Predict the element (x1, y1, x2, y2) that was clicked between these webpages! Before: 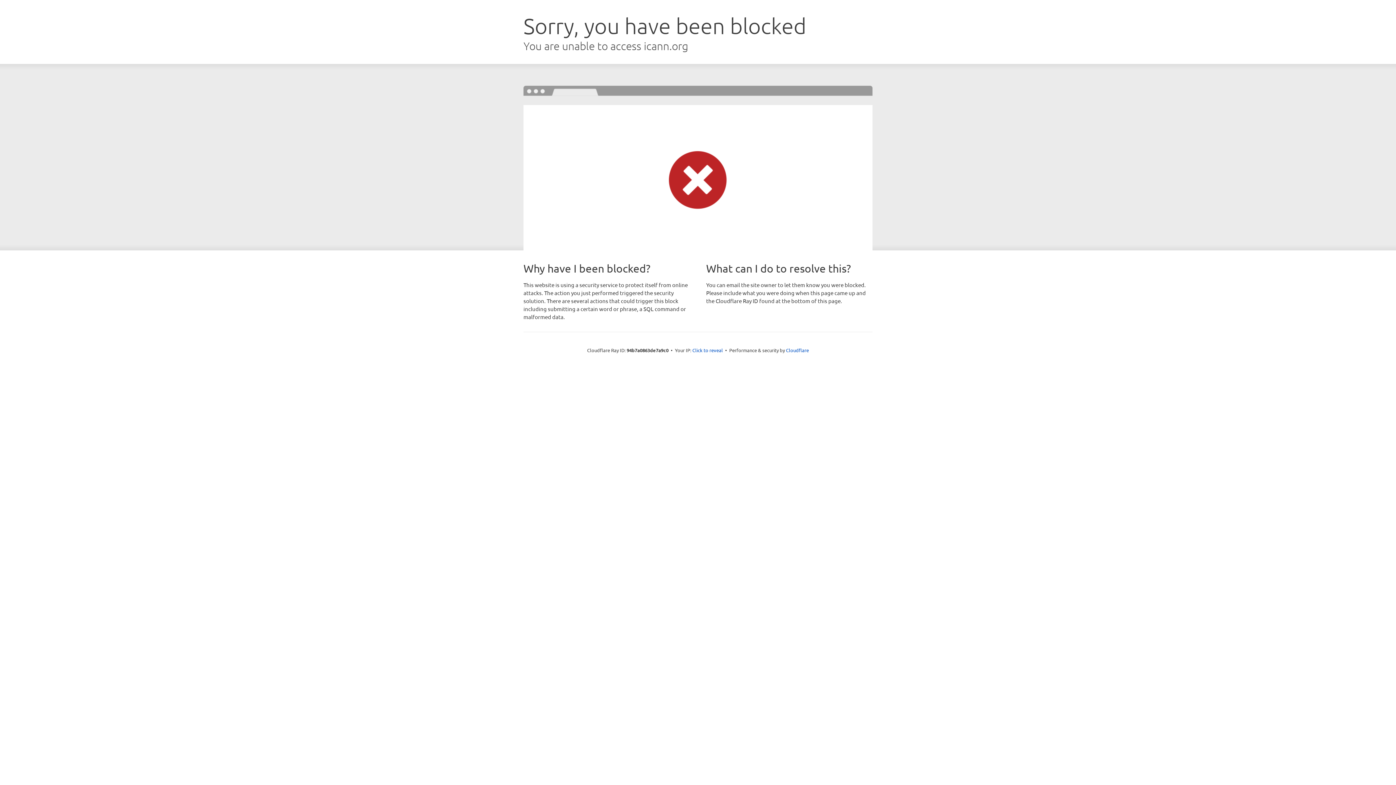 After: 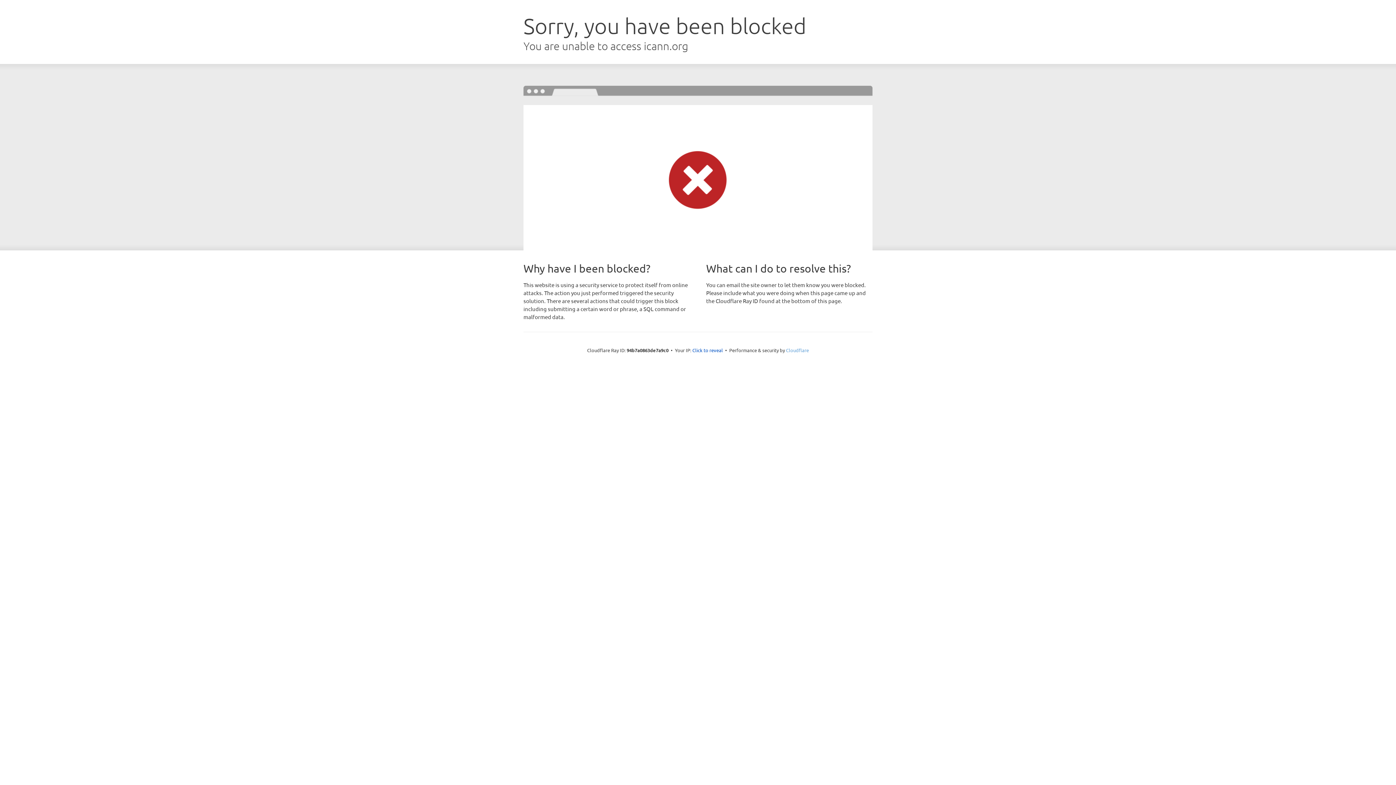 Action: label: Cloudflare bbox: (786, 347, 809, 353)